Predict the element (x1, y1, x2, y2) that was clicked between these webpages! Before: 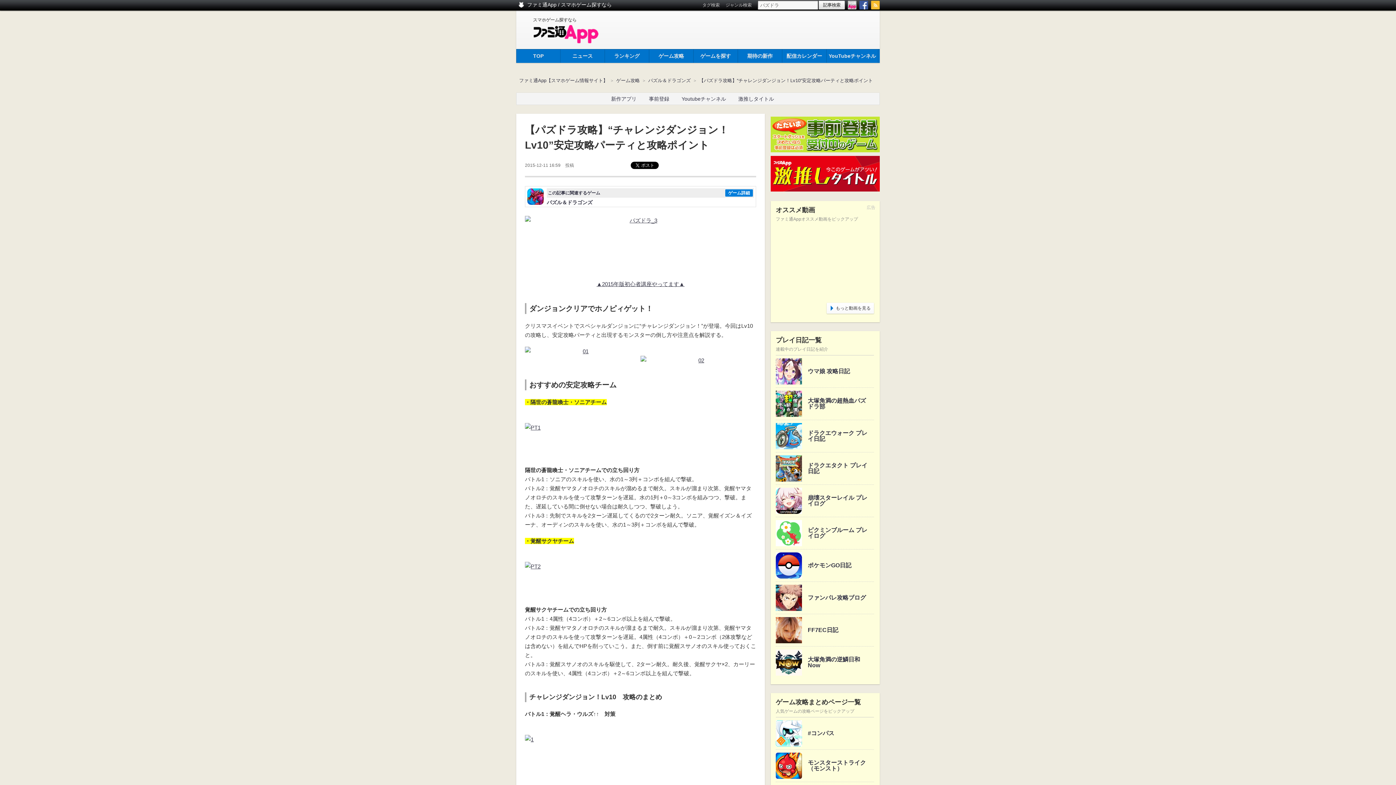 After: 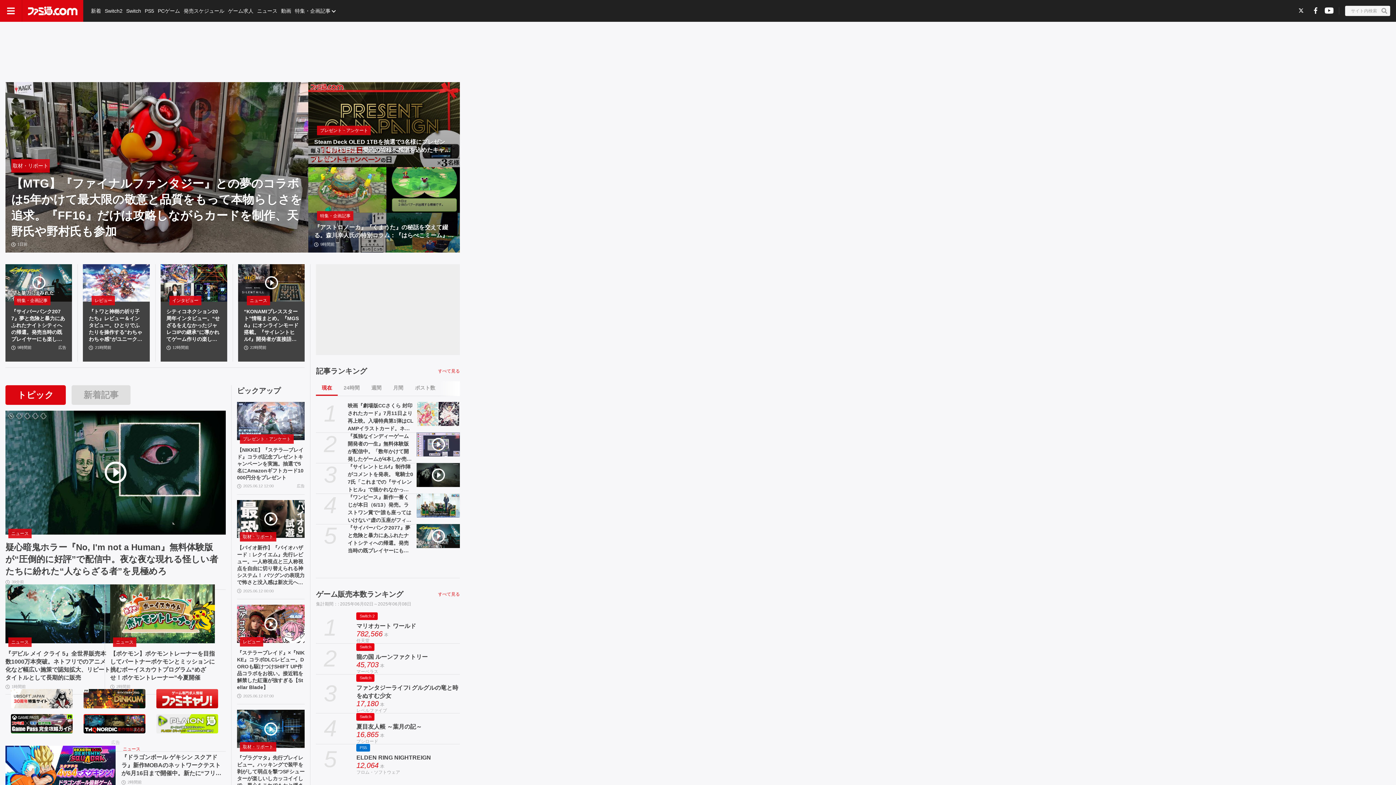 Action: bbox: (782, 49, 826, 62) label: 配信カレンダー